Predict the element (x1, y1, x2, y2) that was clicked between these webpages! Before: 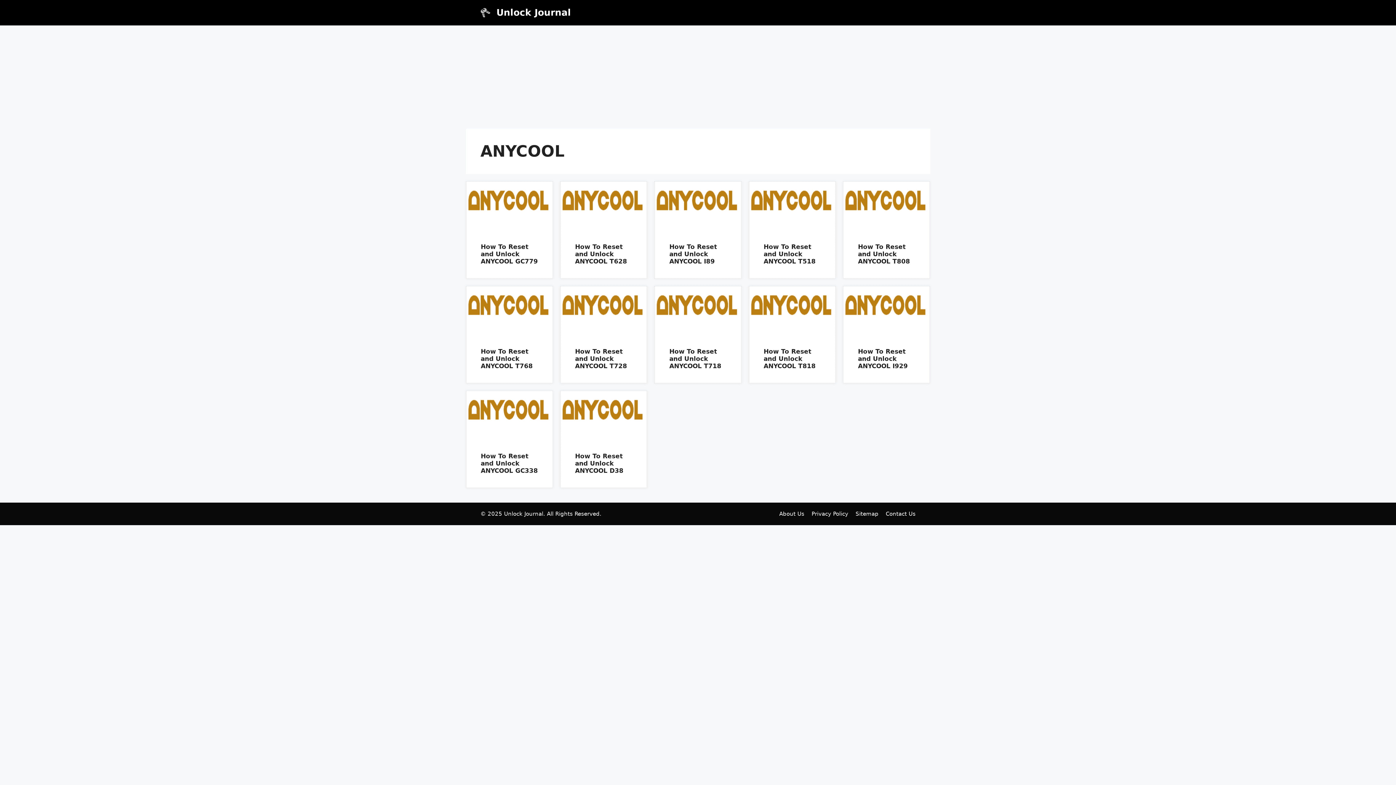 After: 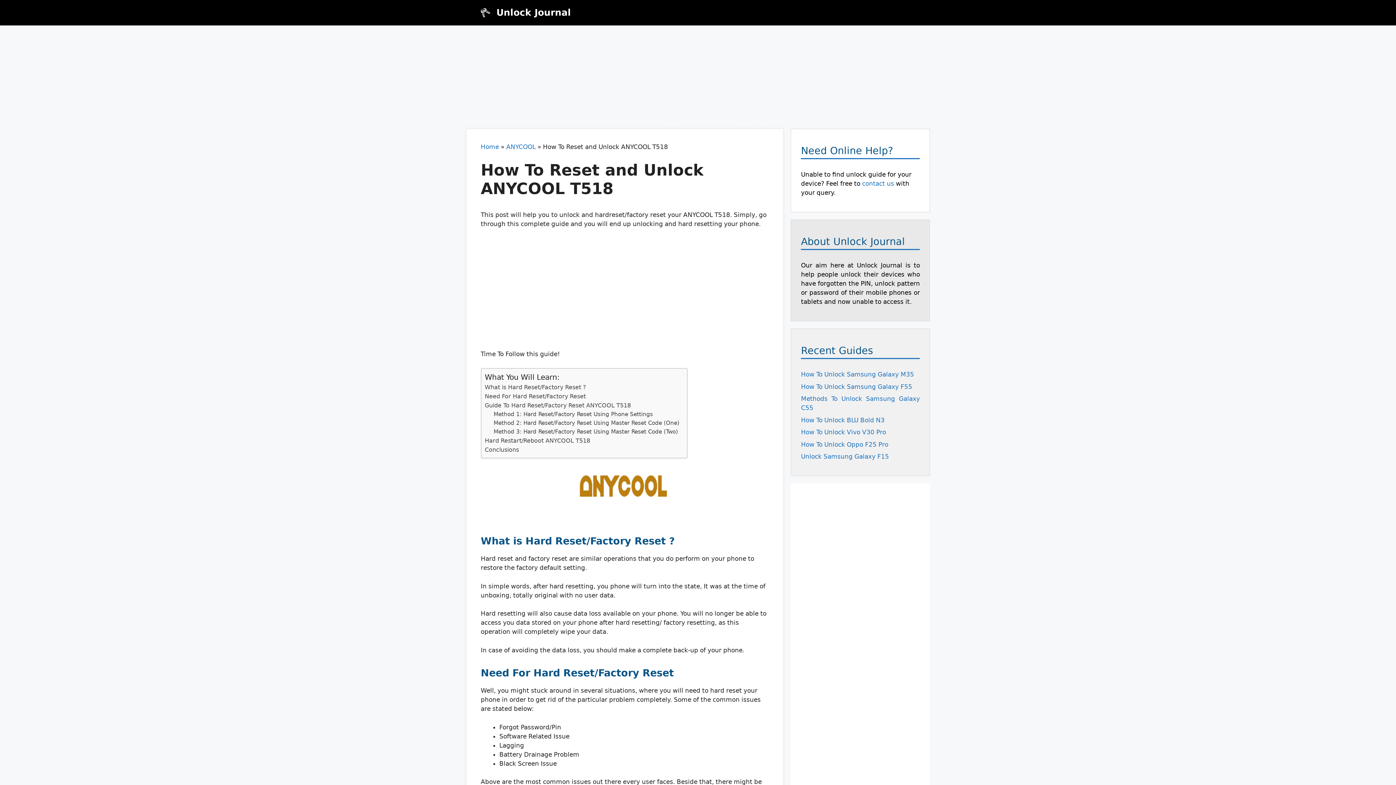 Action: bbox: (749, 222, 835, 229)